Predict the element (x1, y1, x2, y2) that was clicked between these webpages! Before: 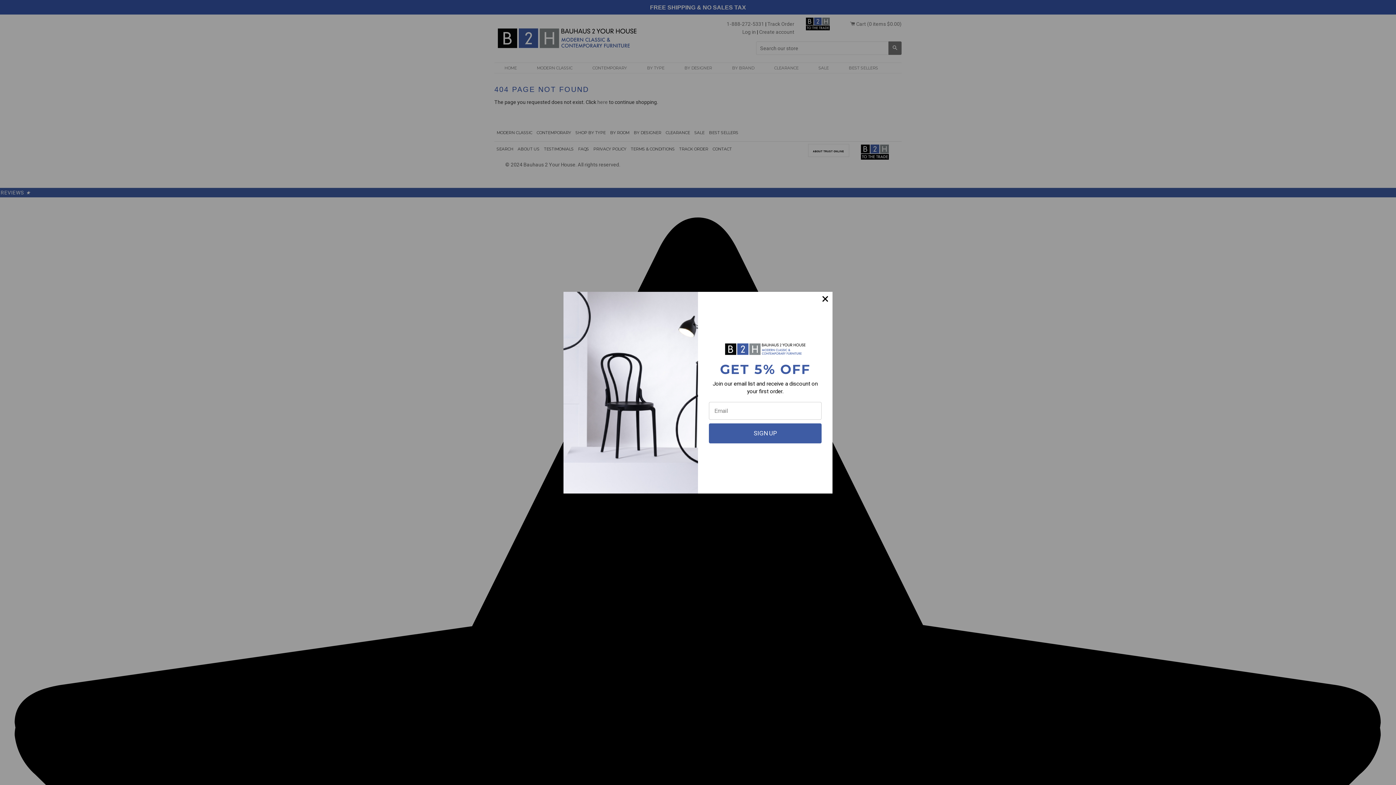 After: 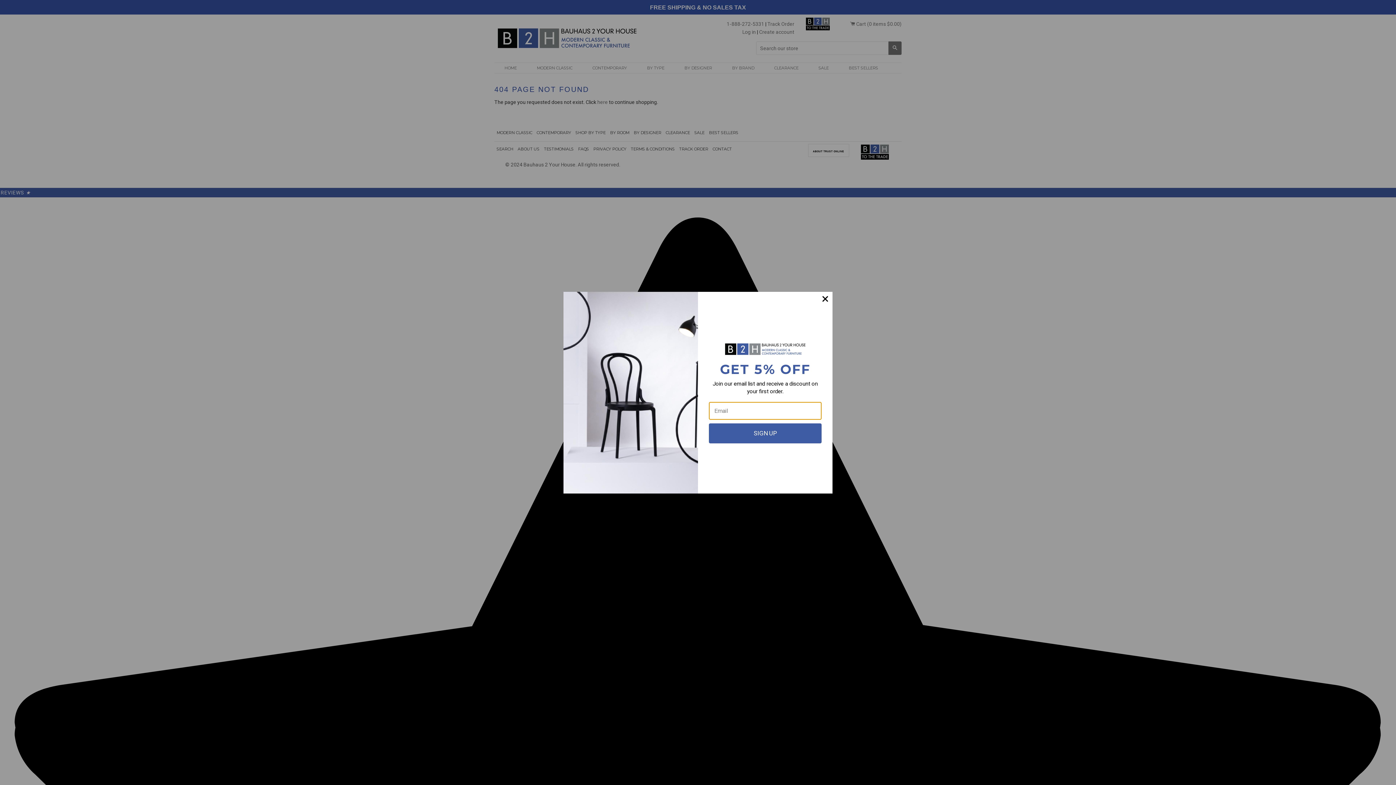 Action: label: SIGN UP bbox: (709, 423, 821, 443)